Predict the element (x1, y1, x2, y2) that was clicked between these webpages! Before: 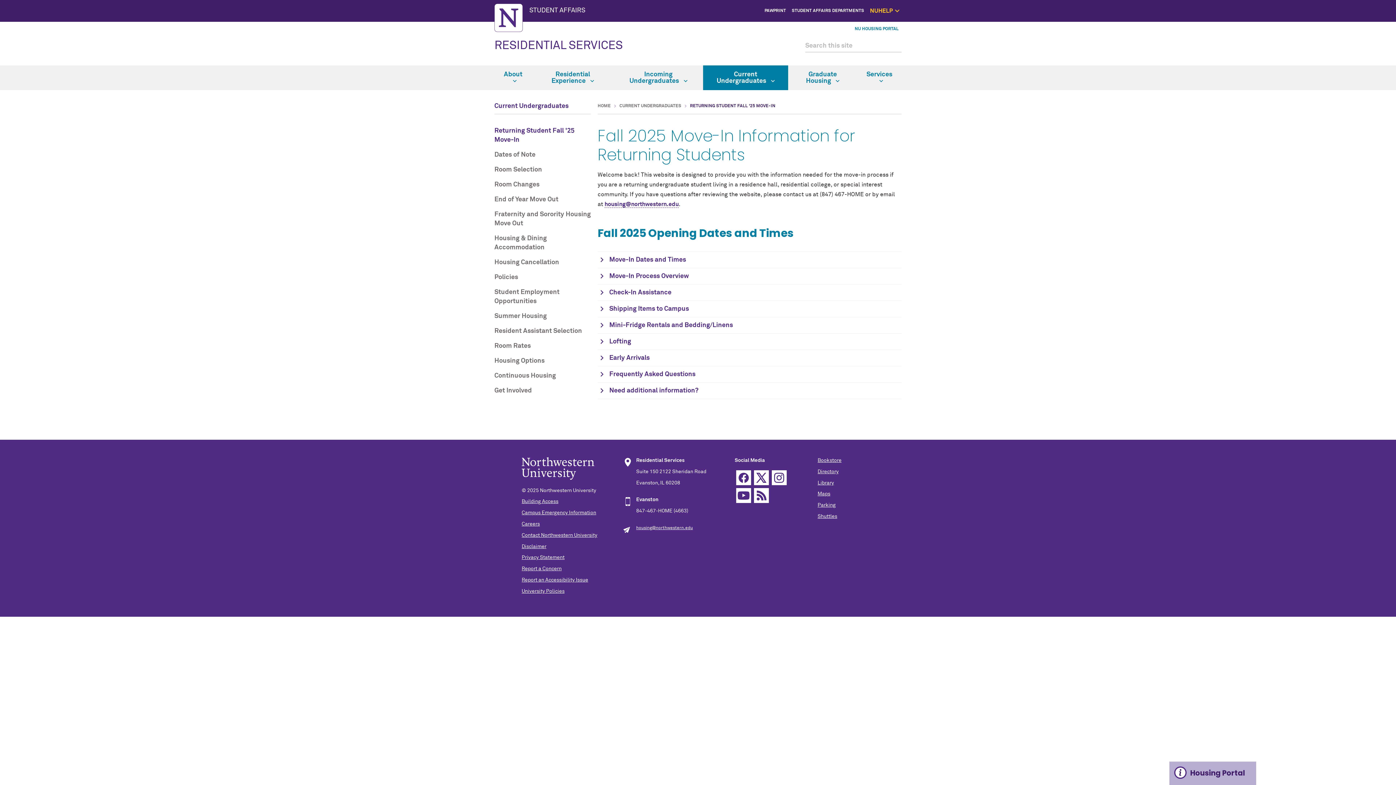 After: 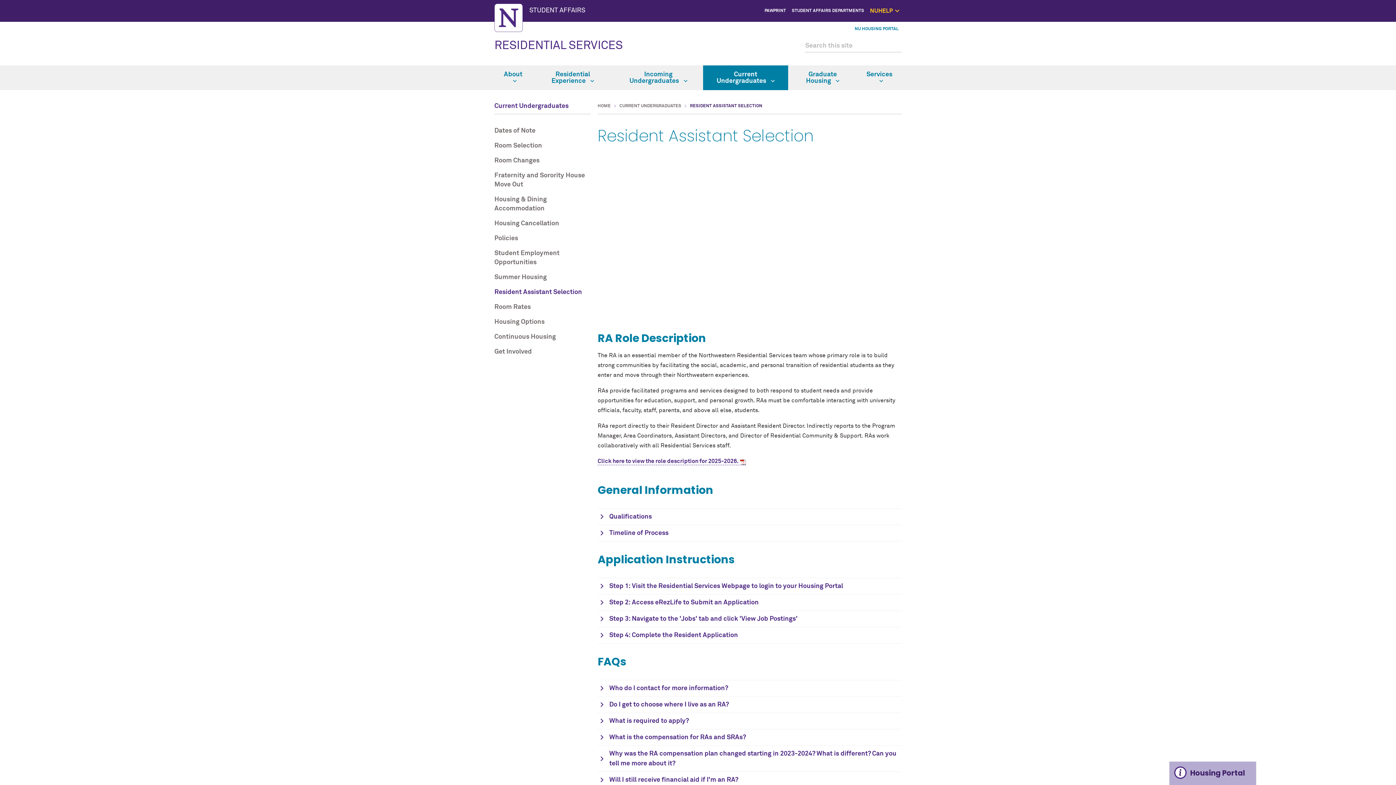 Action: label: Resident Assistant Selection bbox: (494, 326, 590, 336)